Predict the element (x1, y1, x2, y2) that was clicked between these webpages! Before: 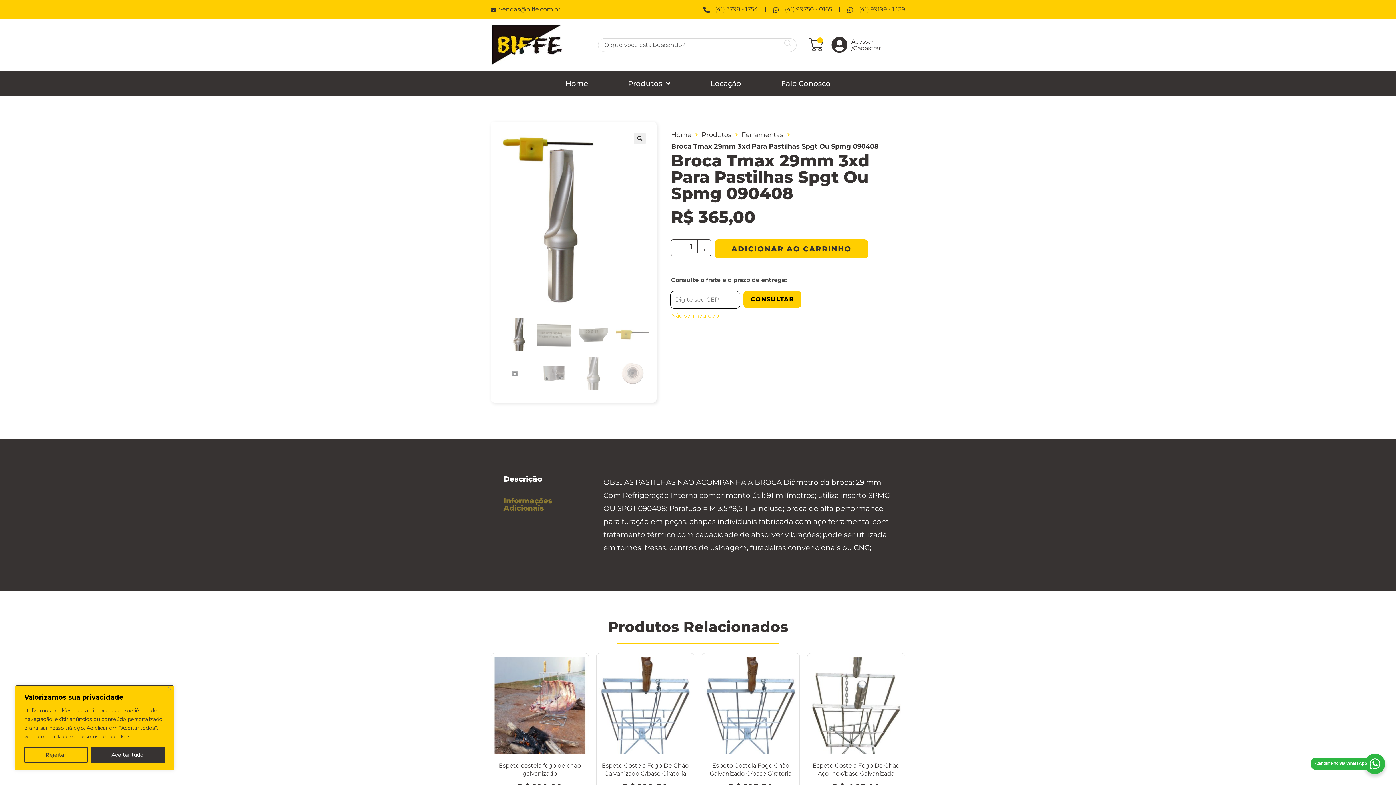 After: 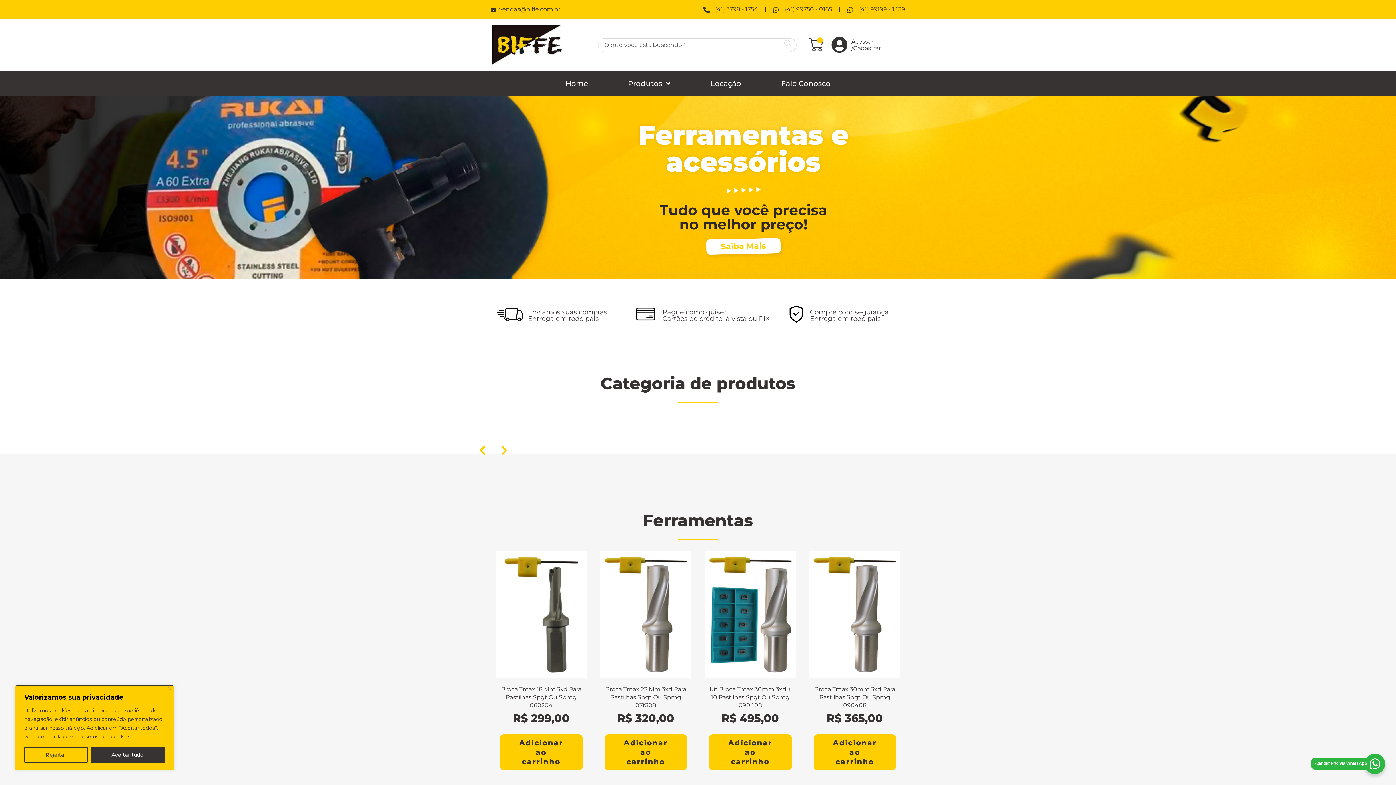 Action: bbox: (671, 129, 691, 140) label: Home